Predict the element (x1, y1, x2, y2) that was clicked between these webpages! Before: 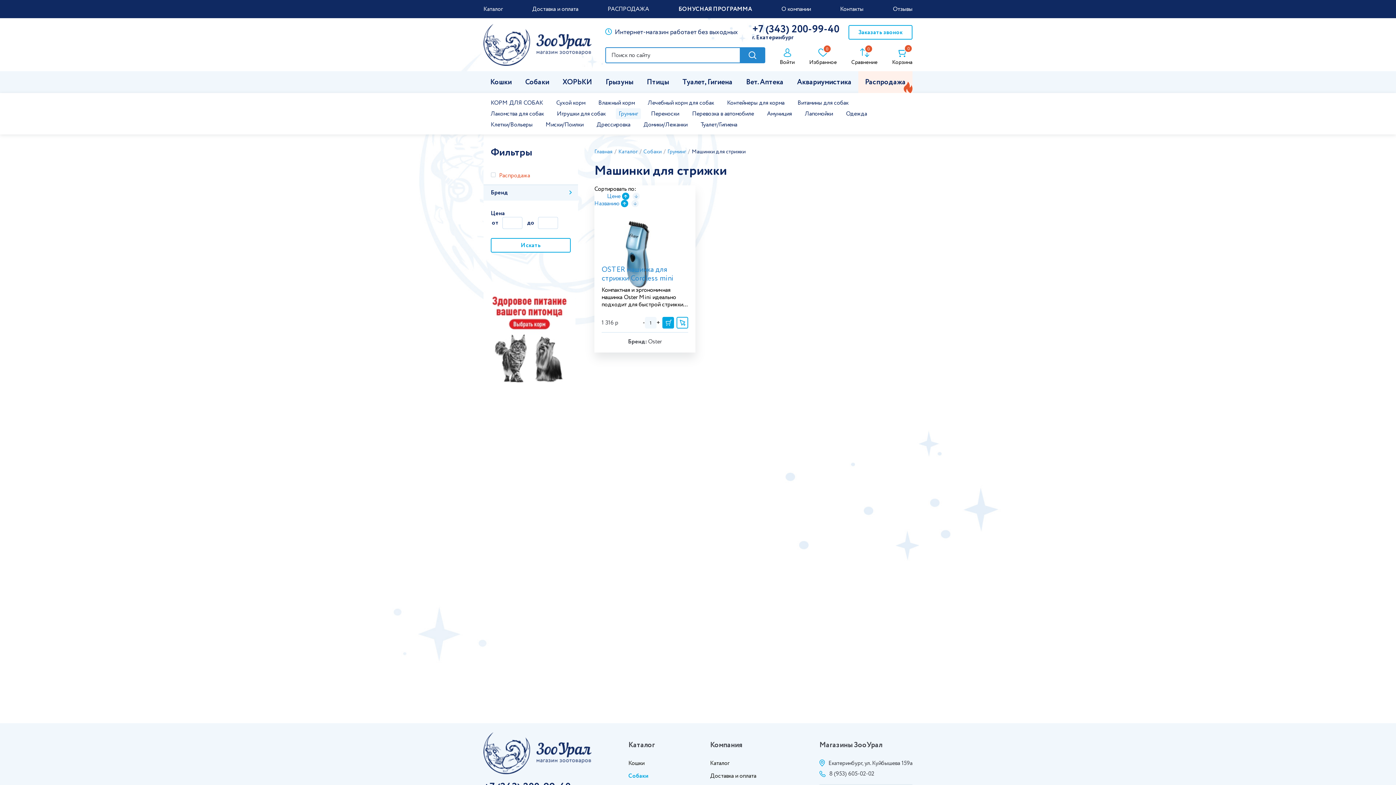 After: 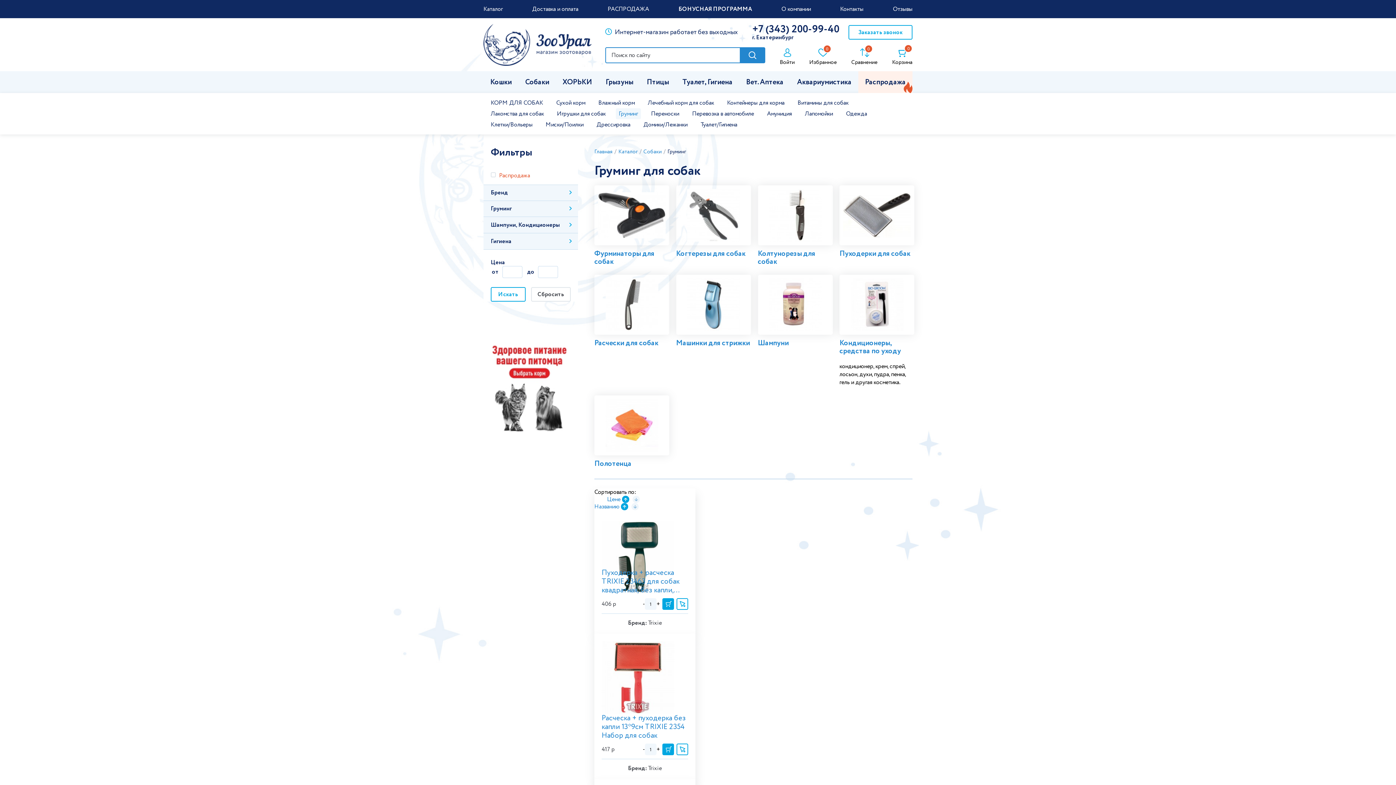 Action: label: Груминг bbox: (667, 147, 686, 156)